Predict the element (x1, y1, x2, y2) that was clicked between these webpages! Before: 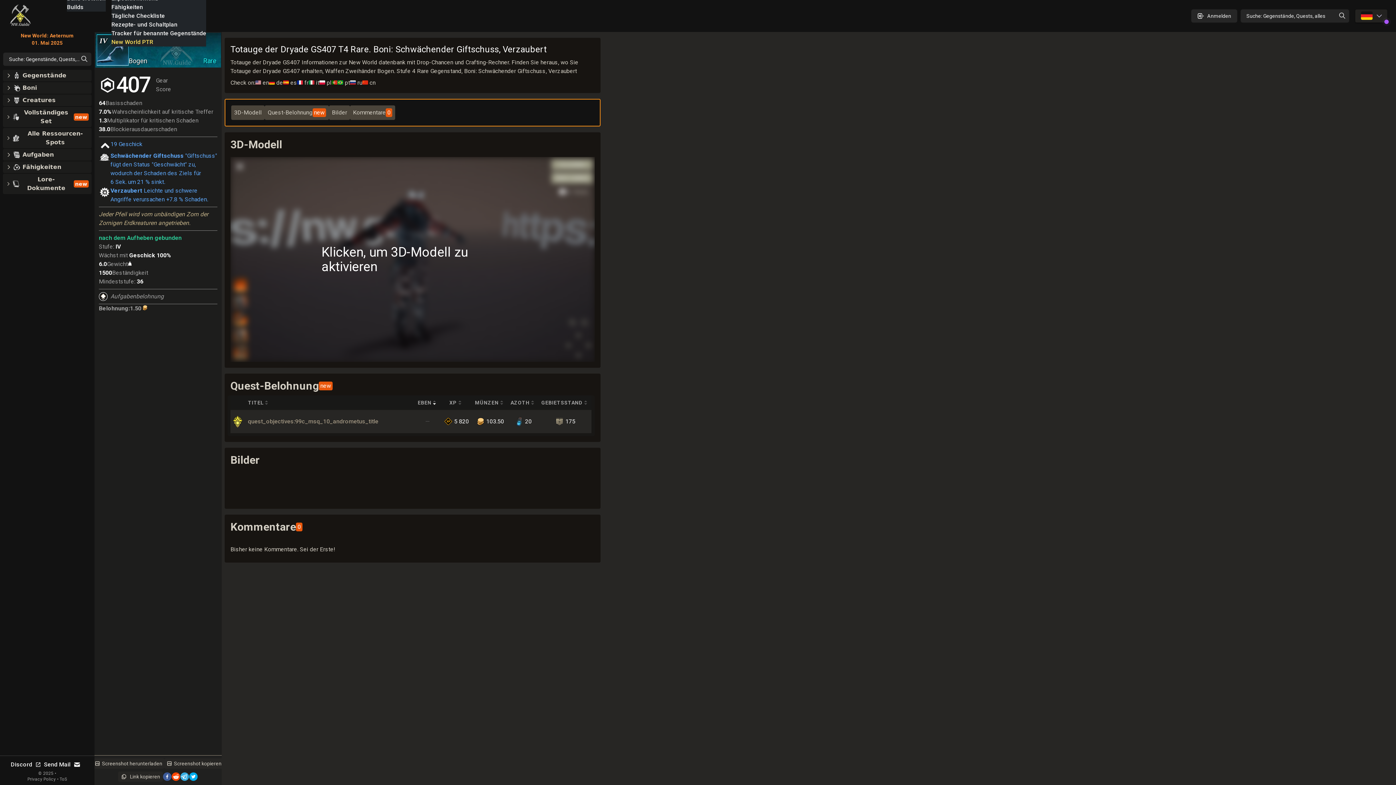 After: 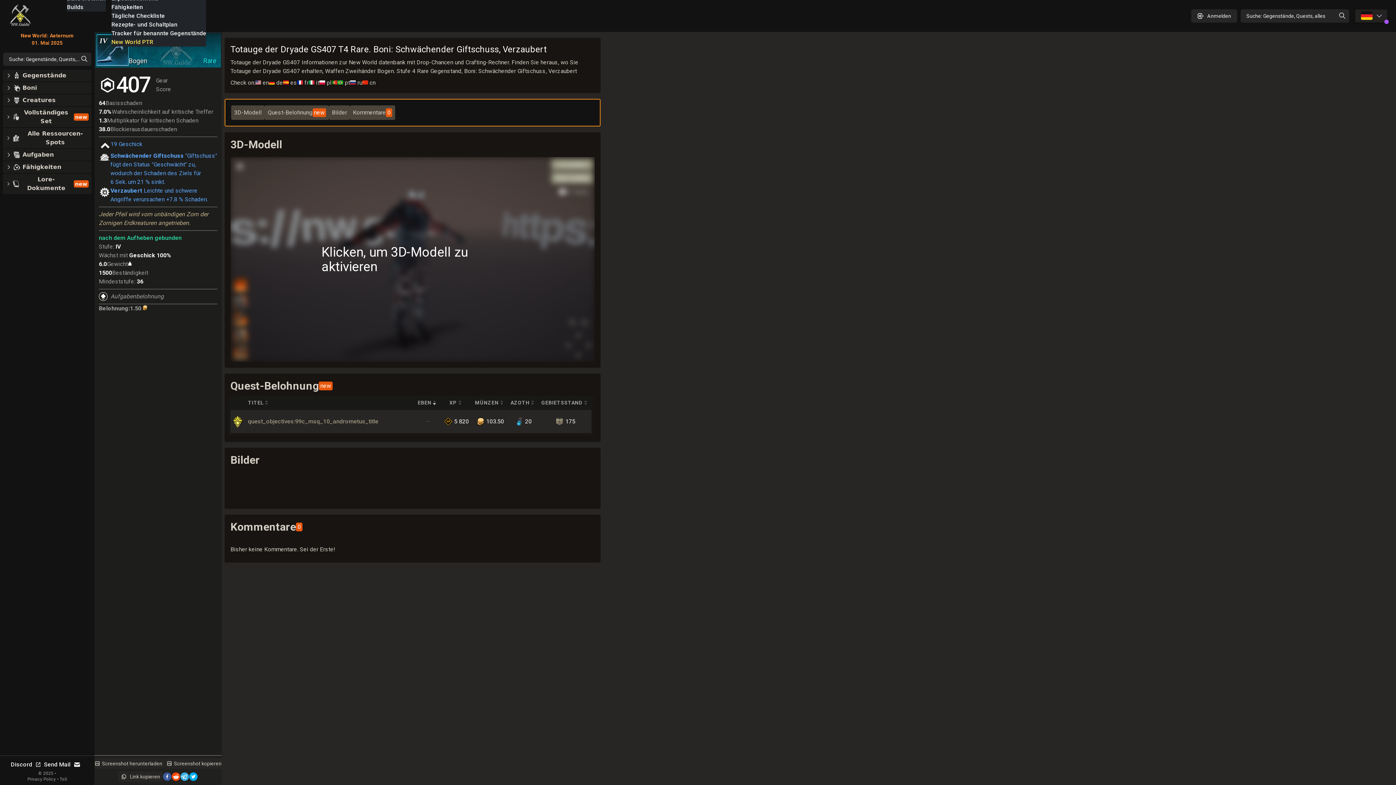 Action: bbox: (2, 161, 91, 173) label: Fähigkeiten